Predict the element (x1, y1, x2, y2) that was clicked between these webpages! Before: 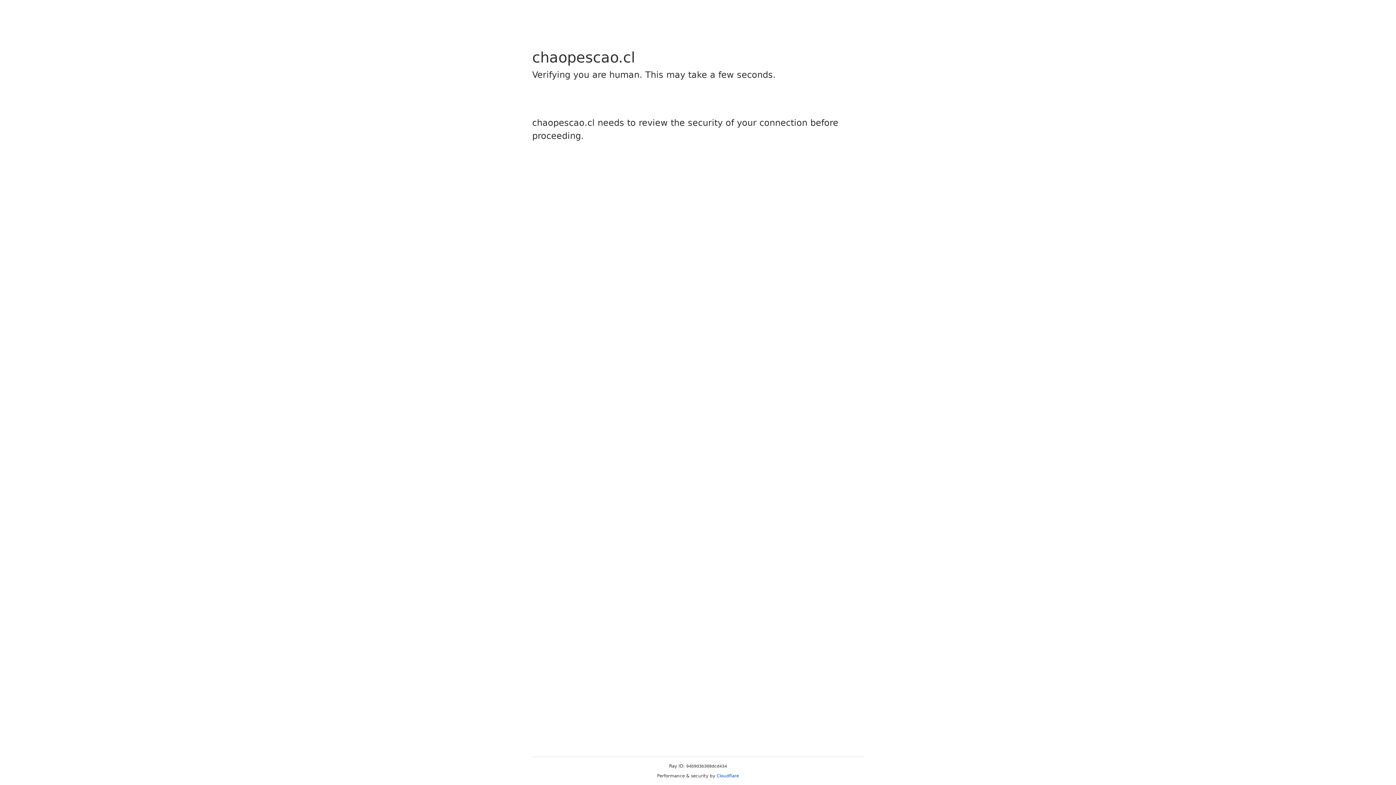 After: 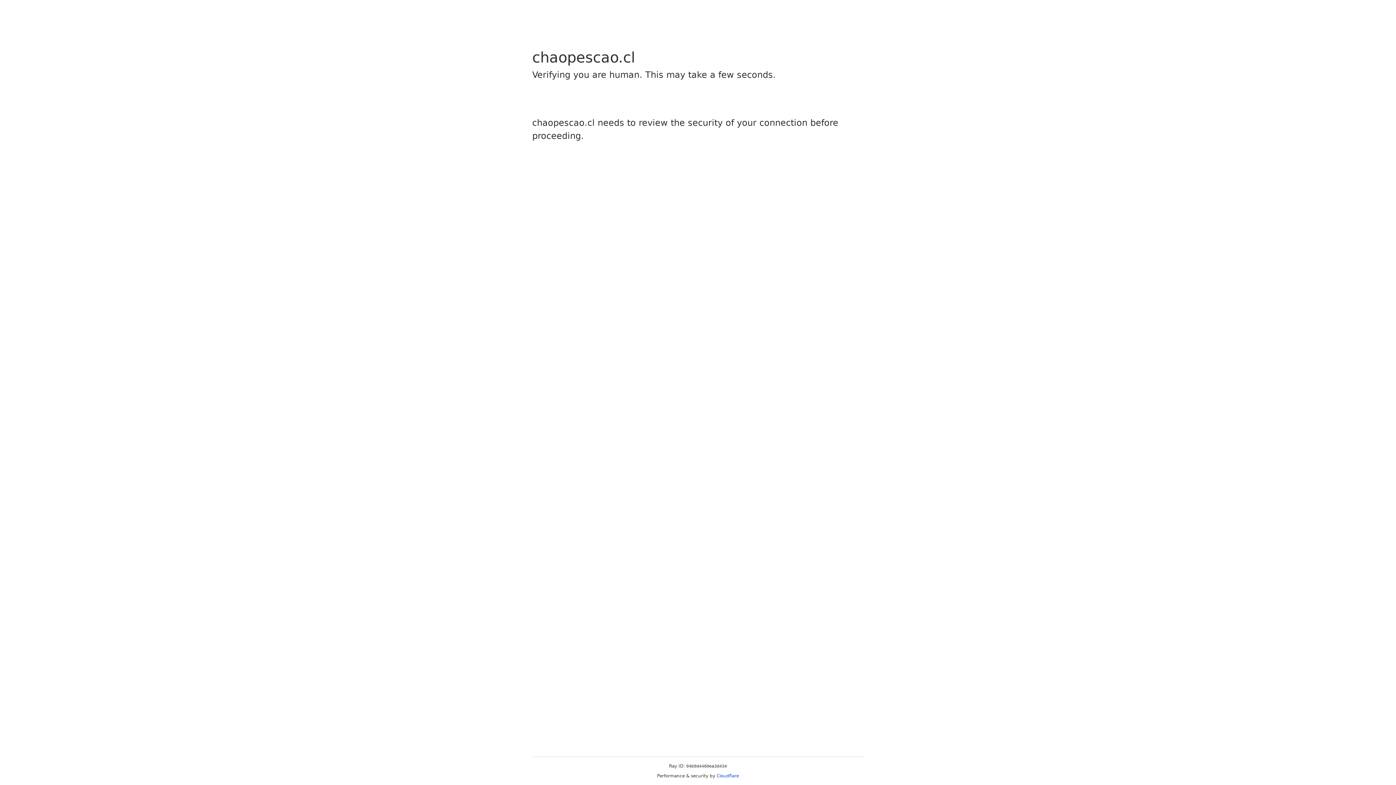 Action: label: Cloudflare bbox: (716, 773, 739, 778)